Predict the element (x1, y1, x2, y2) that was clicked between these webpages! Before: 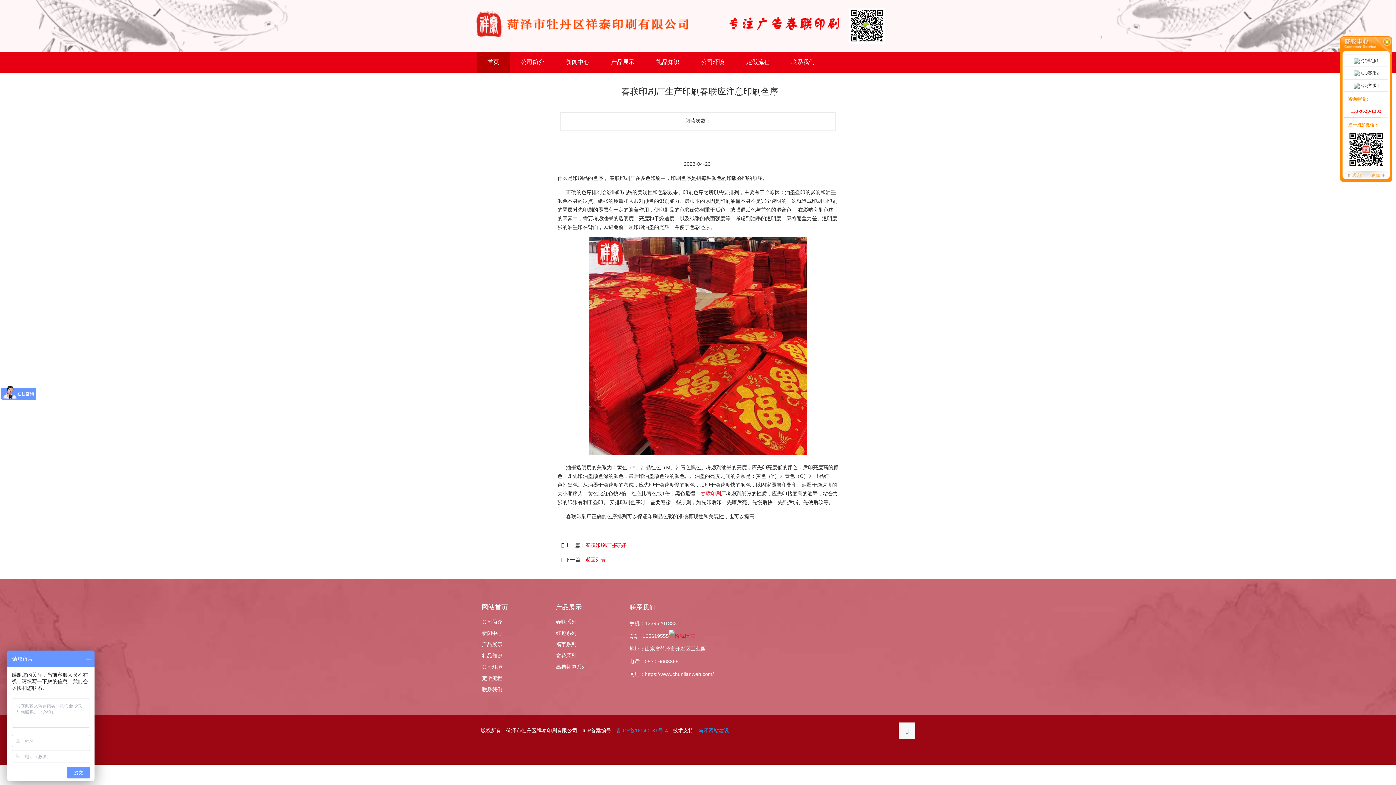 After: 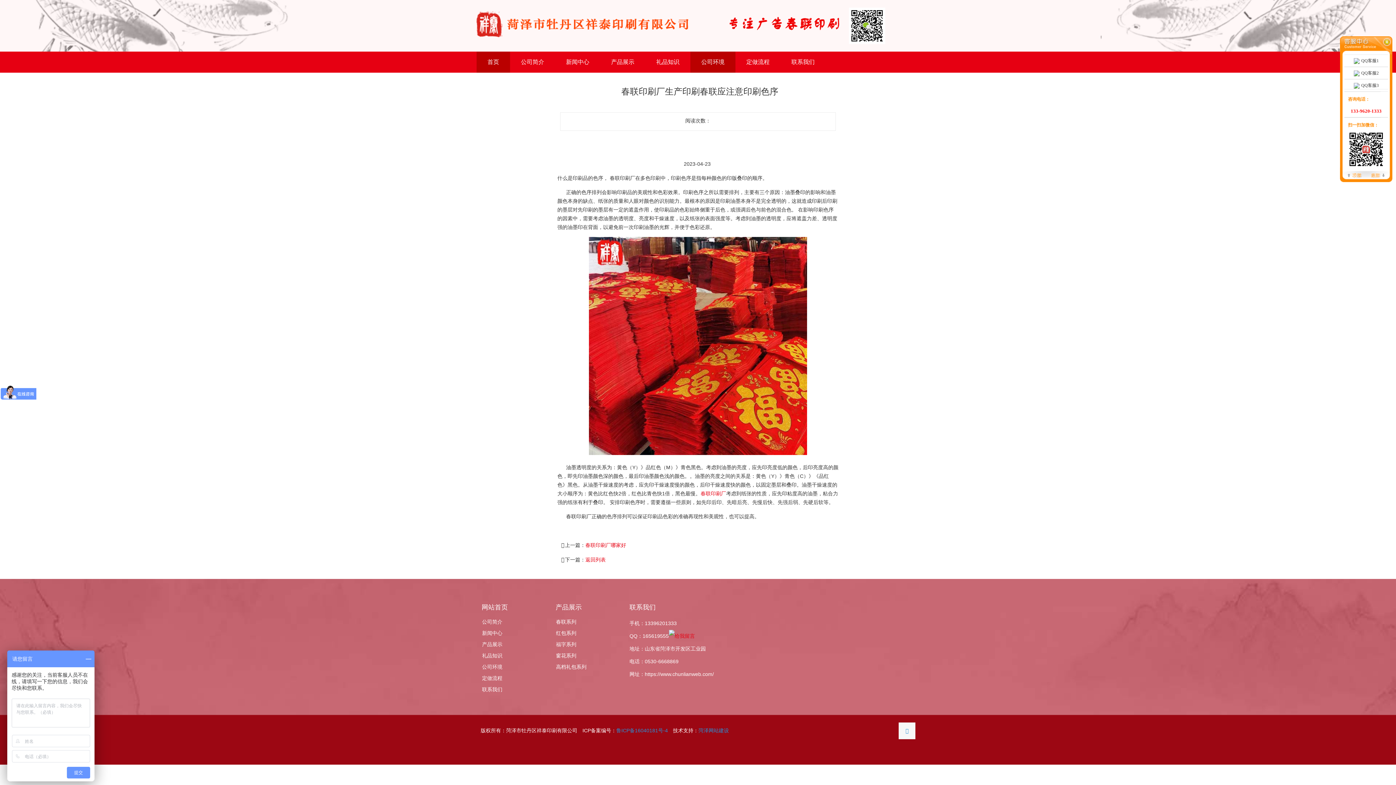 Action: label: 公司环境 bbox: (690, 51, 735, 72)